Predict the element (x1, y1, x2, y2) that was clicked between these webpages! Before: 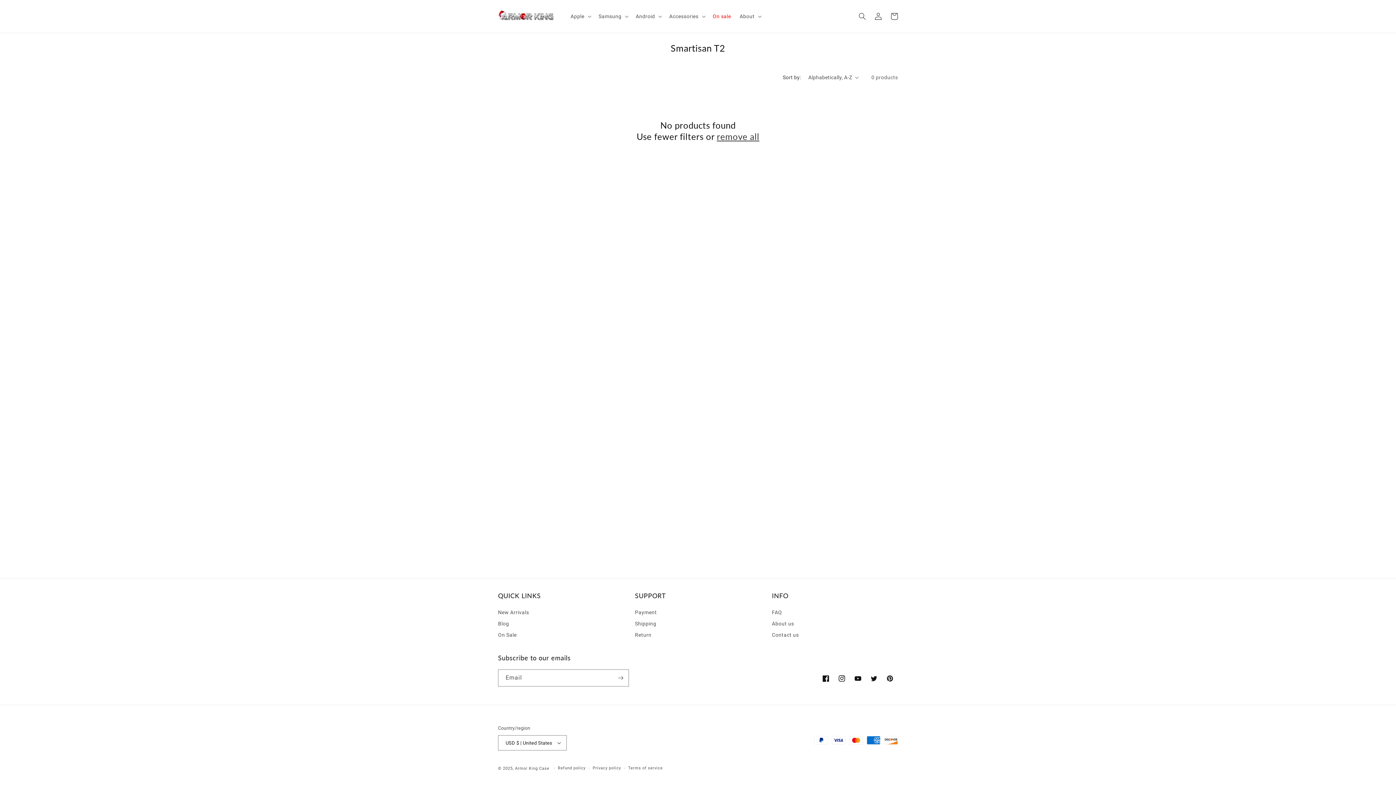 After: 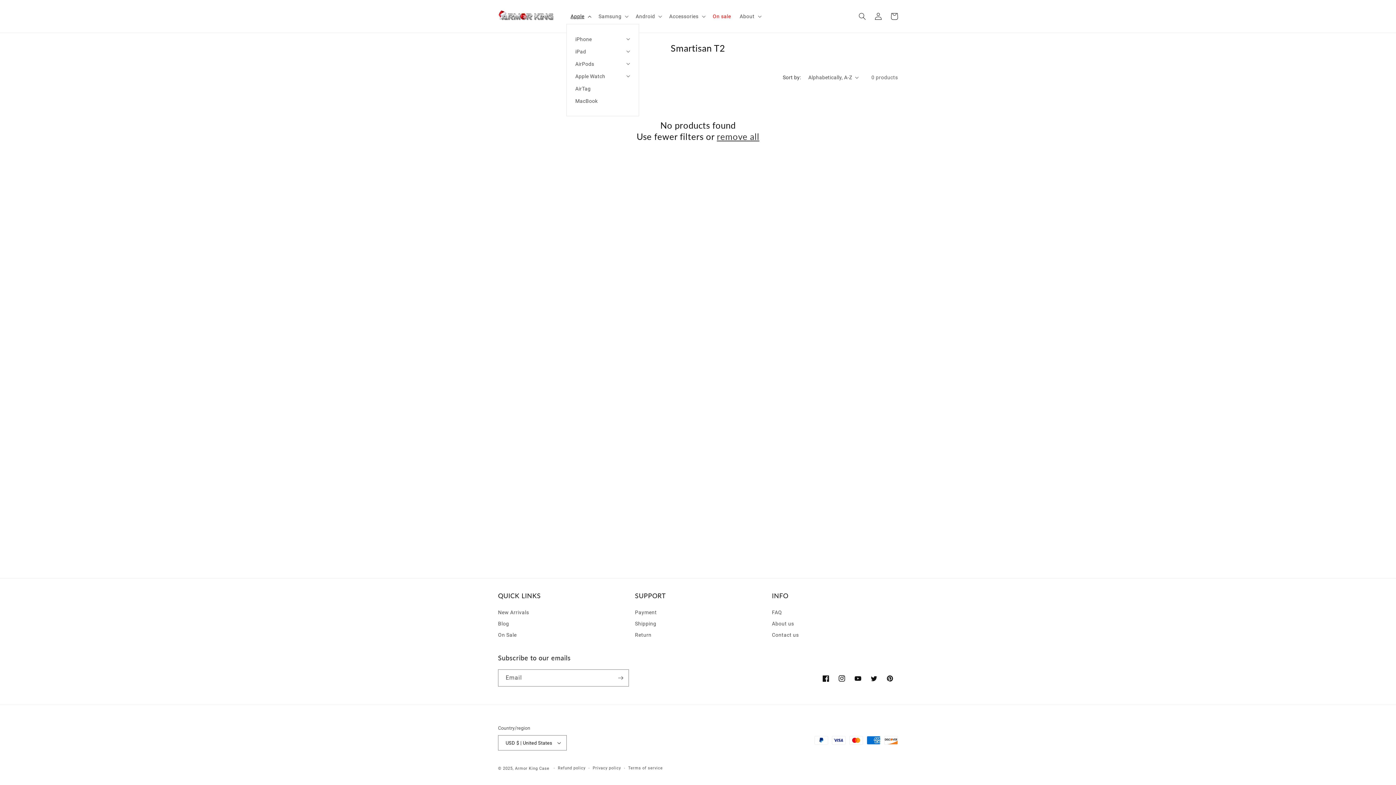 Action: bbox: (566, 8, 594, 23) label: Apple